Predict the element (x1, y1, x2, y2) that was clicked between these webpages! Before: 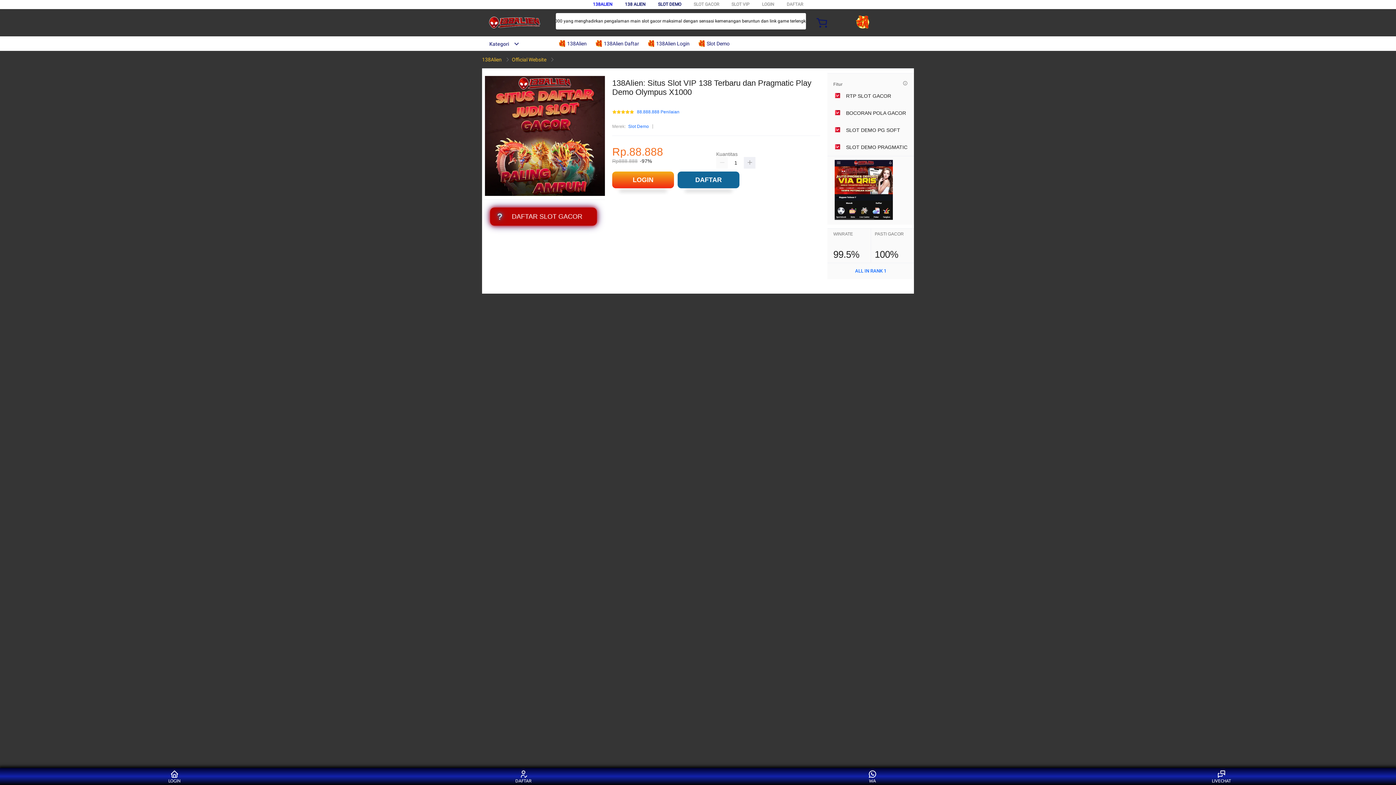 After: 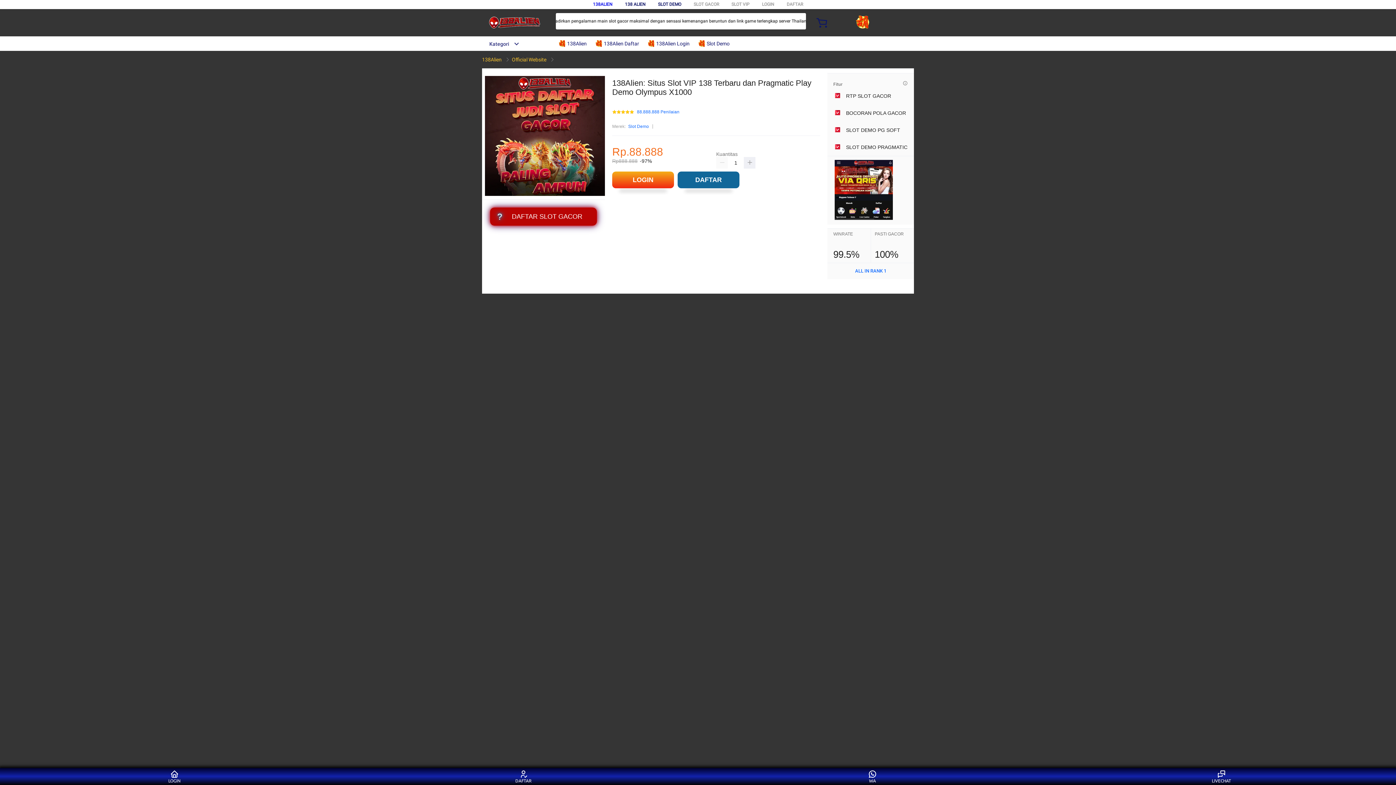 Action: bbox: (830, 15, 895, 30)